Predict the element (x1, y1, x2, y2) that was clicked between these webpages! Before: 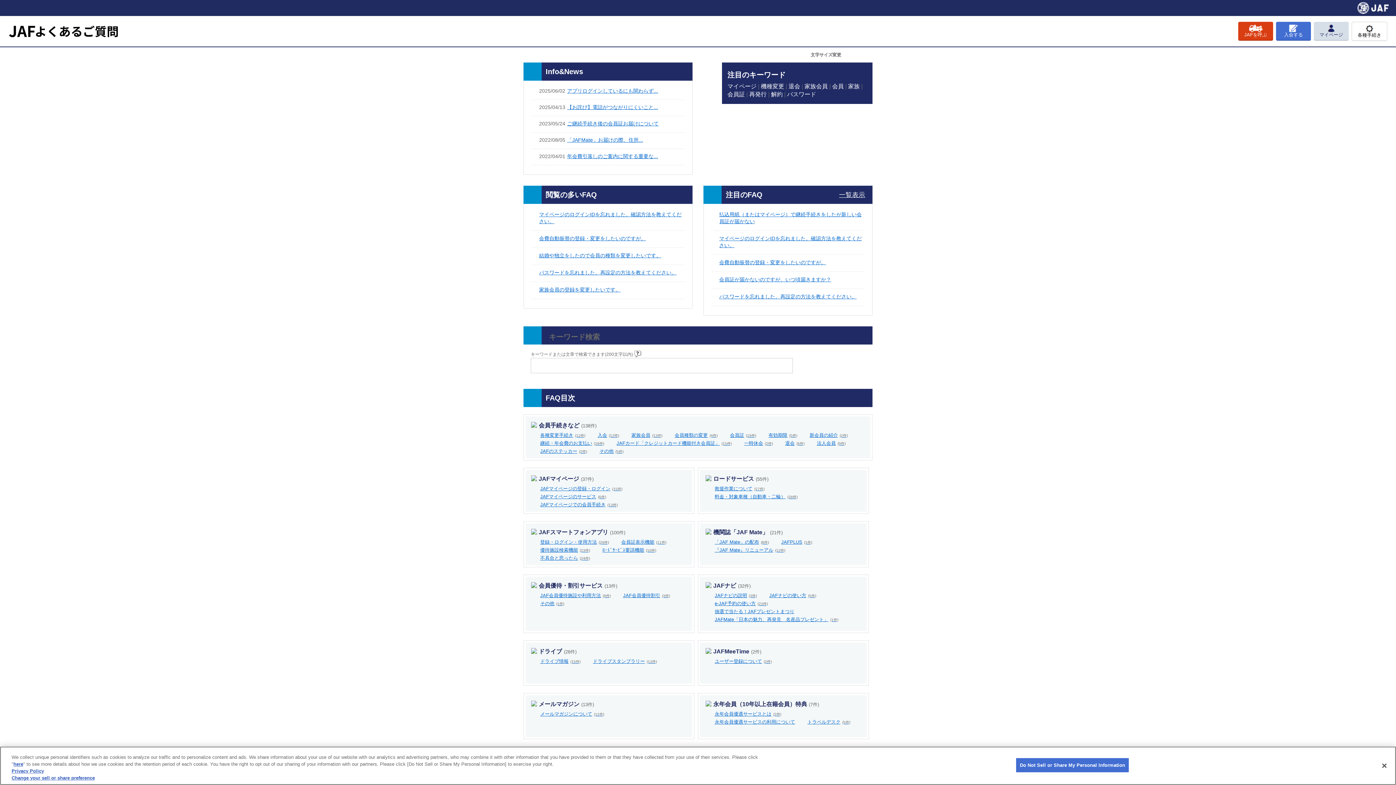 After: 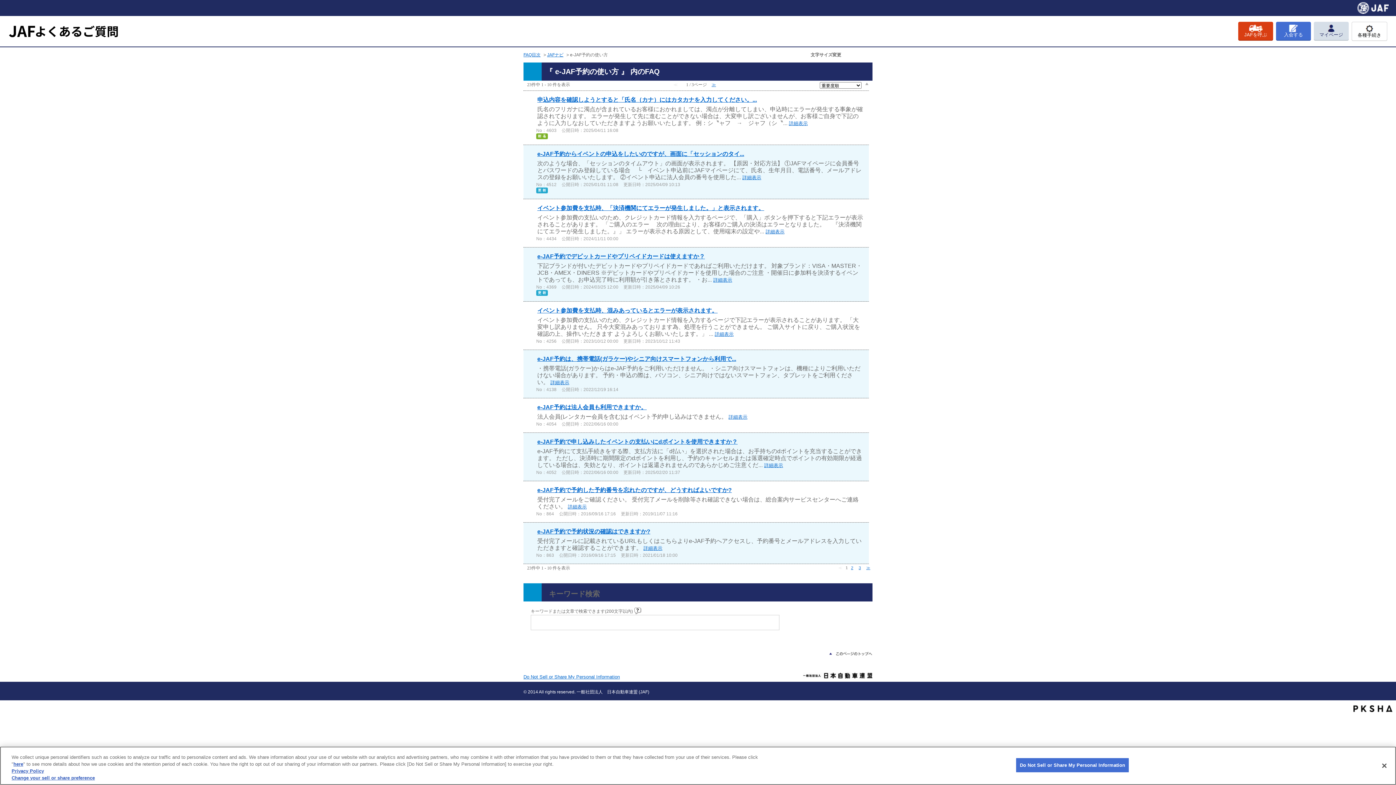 Action: bbox: (707, 601, 768, 606) label: e-JAF予約の使い方(23件)